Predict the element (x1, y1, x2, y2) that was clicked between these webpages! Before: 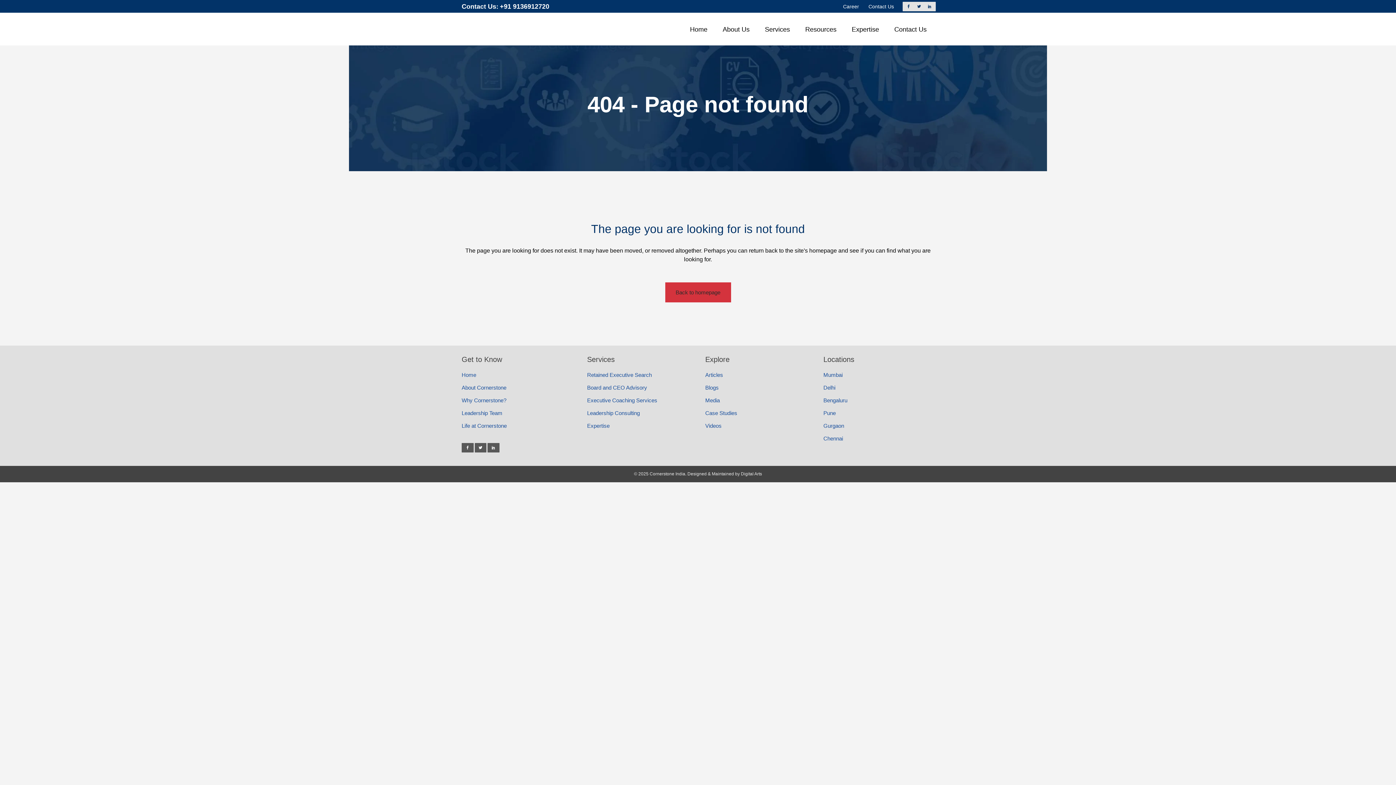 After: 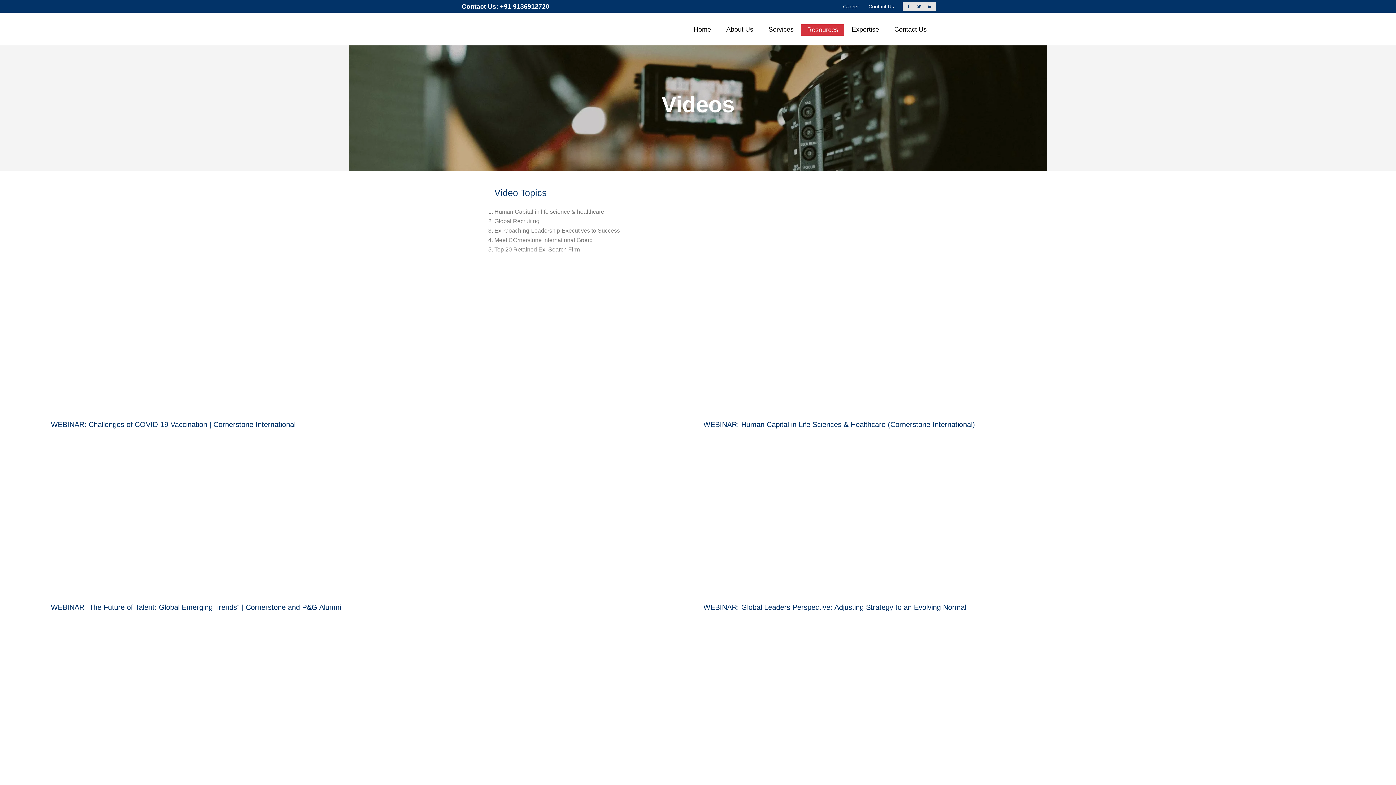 Action: label: Videos bbox: (705, 419, 814, 432)